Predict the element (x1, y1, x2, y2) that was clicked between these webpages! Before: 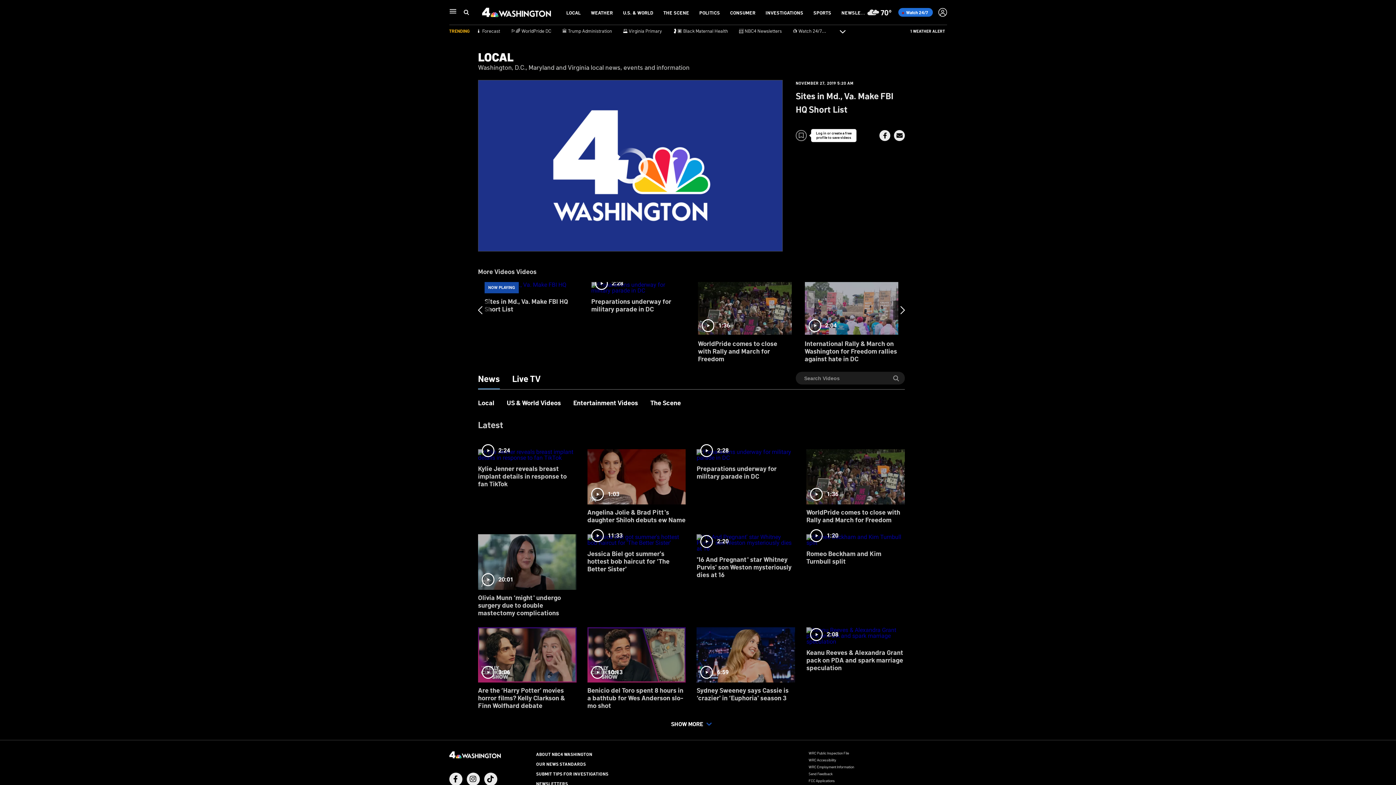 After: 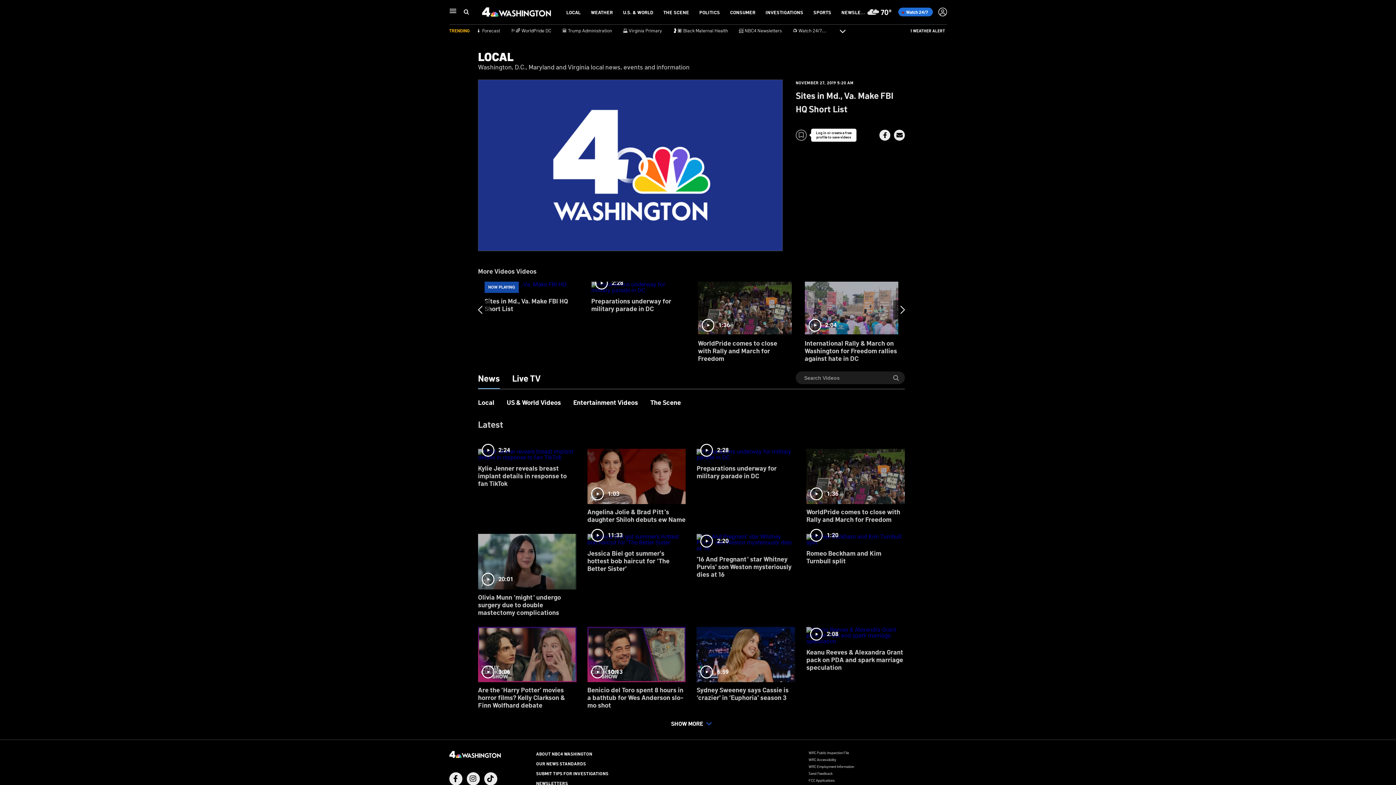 Action: label: TikTok bbox: (484, 772, 497, 786)